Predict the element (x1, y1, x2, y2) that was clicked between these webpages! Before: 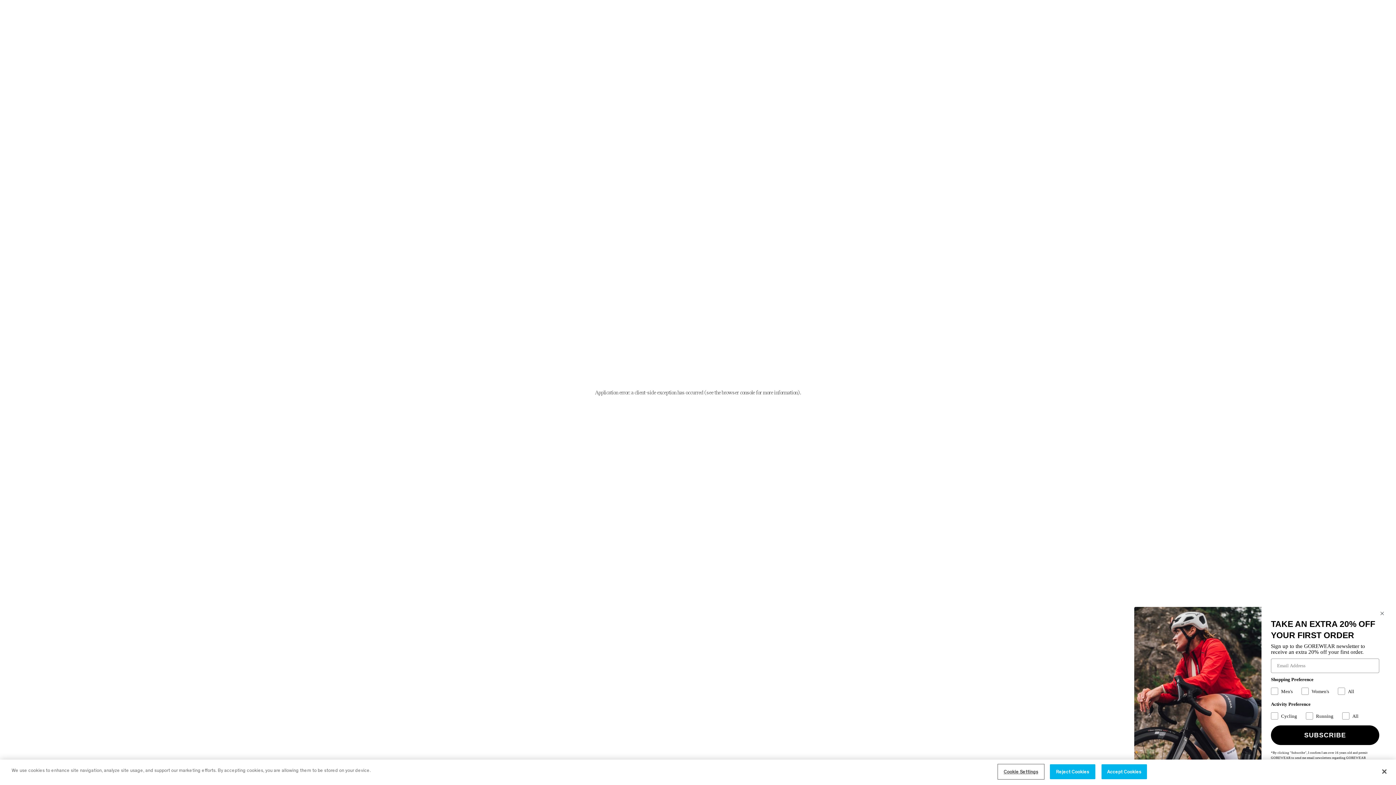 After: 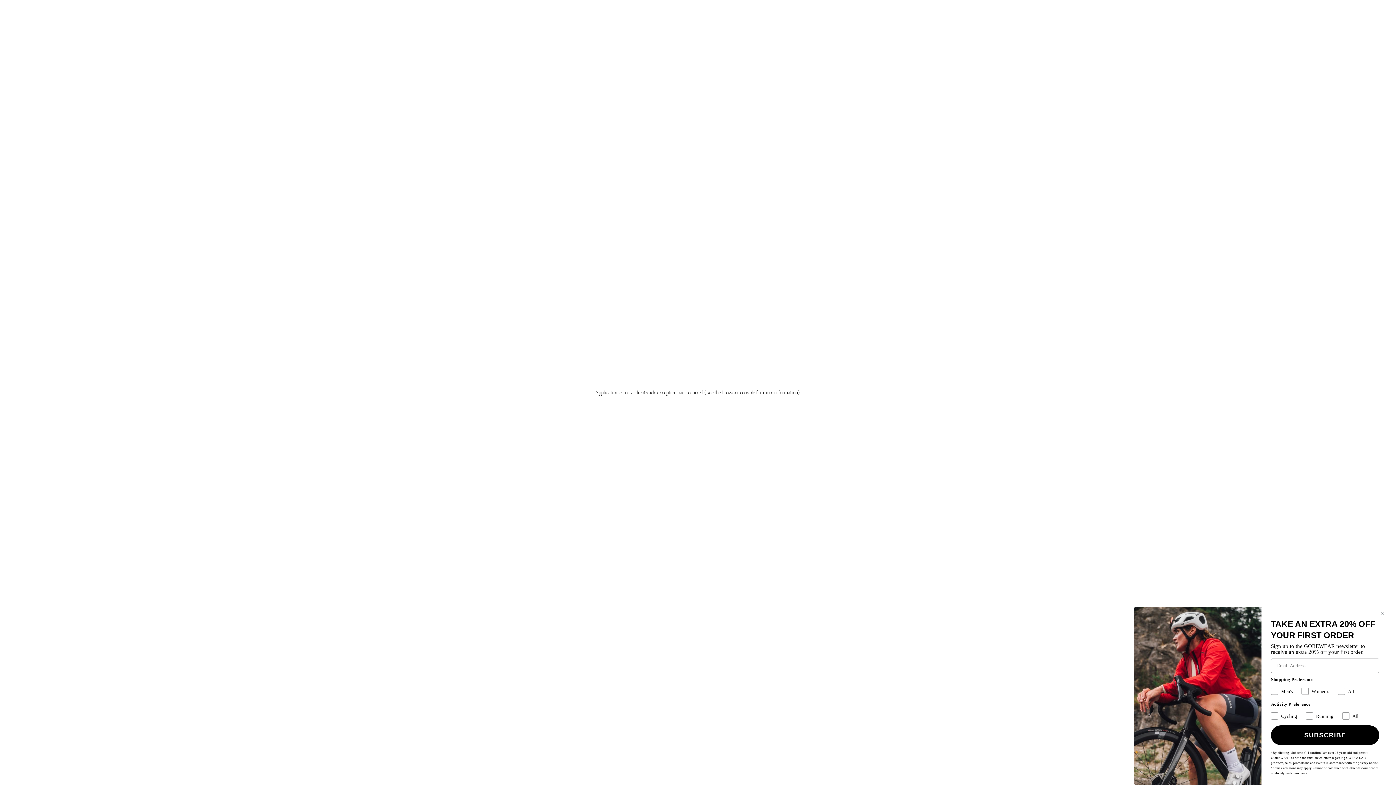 Action: label: Close bbox: (1376, 764, 1392, 780)